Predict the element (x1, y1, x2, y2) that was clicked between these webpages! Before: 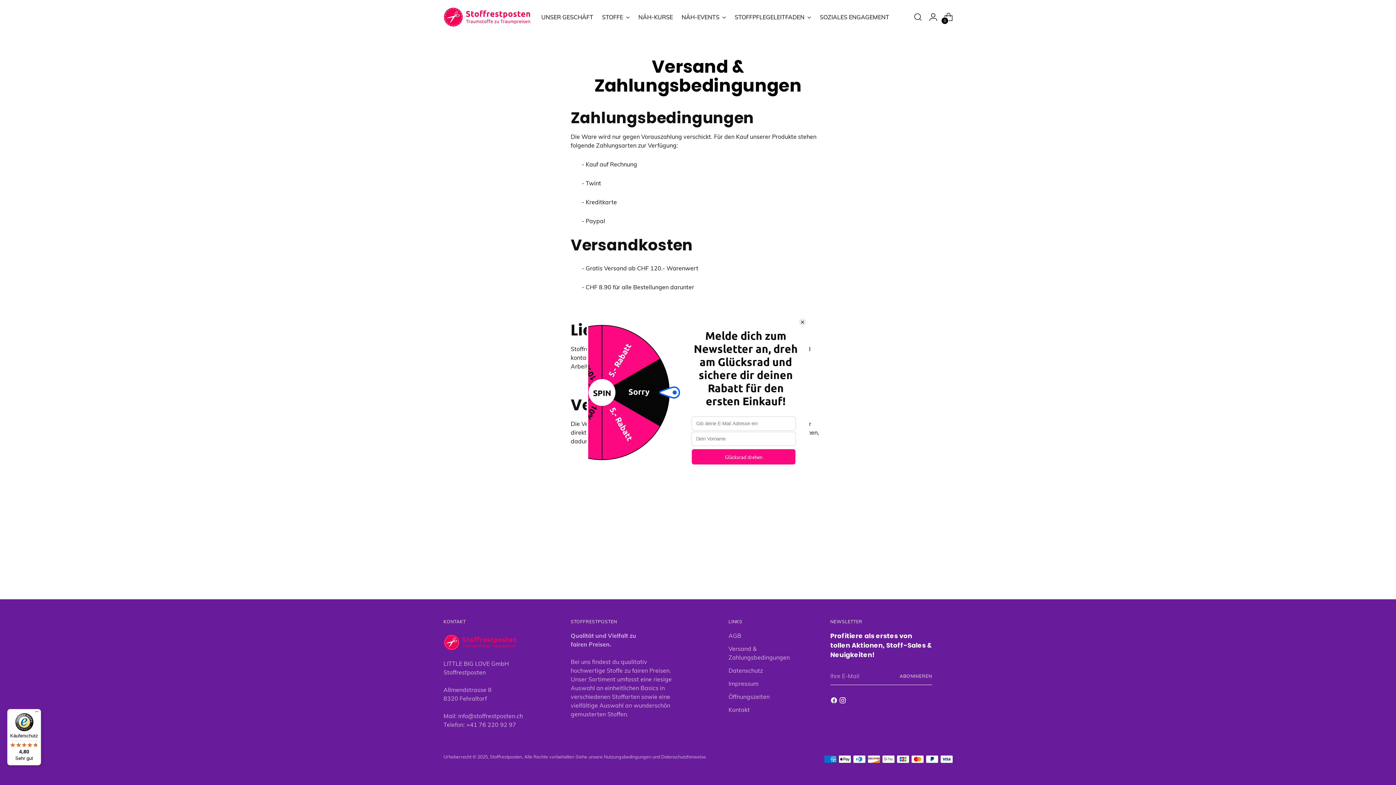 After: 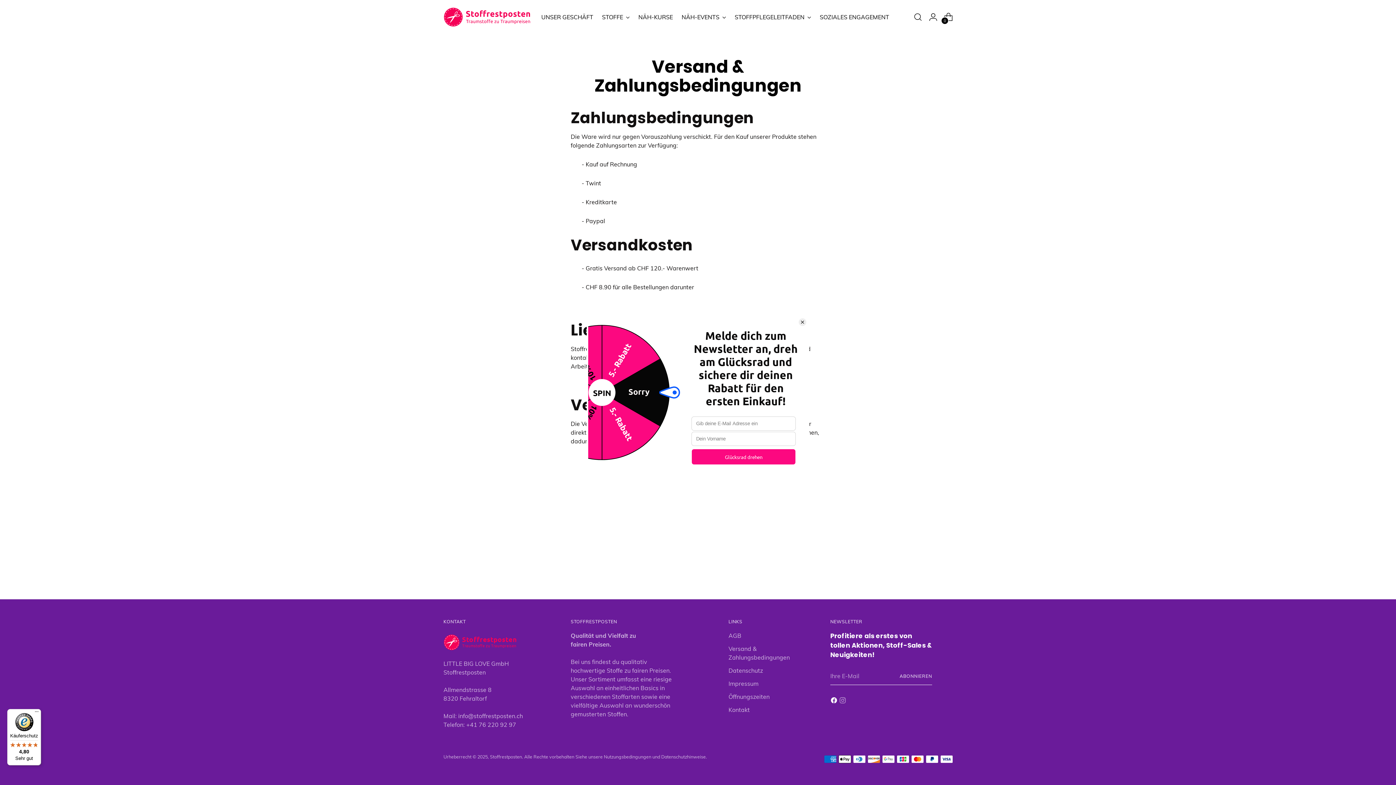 Action: bbox: (839, 697, 848, 706)